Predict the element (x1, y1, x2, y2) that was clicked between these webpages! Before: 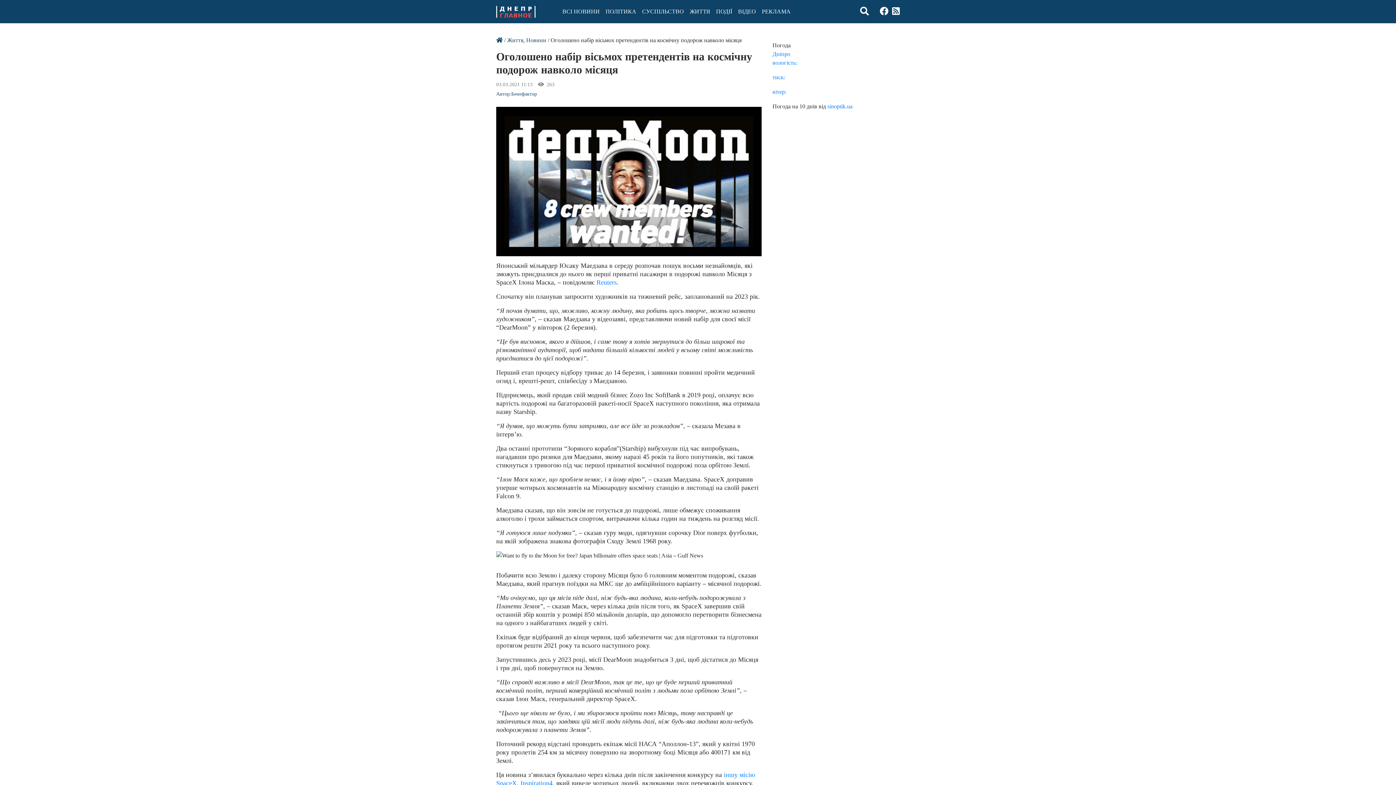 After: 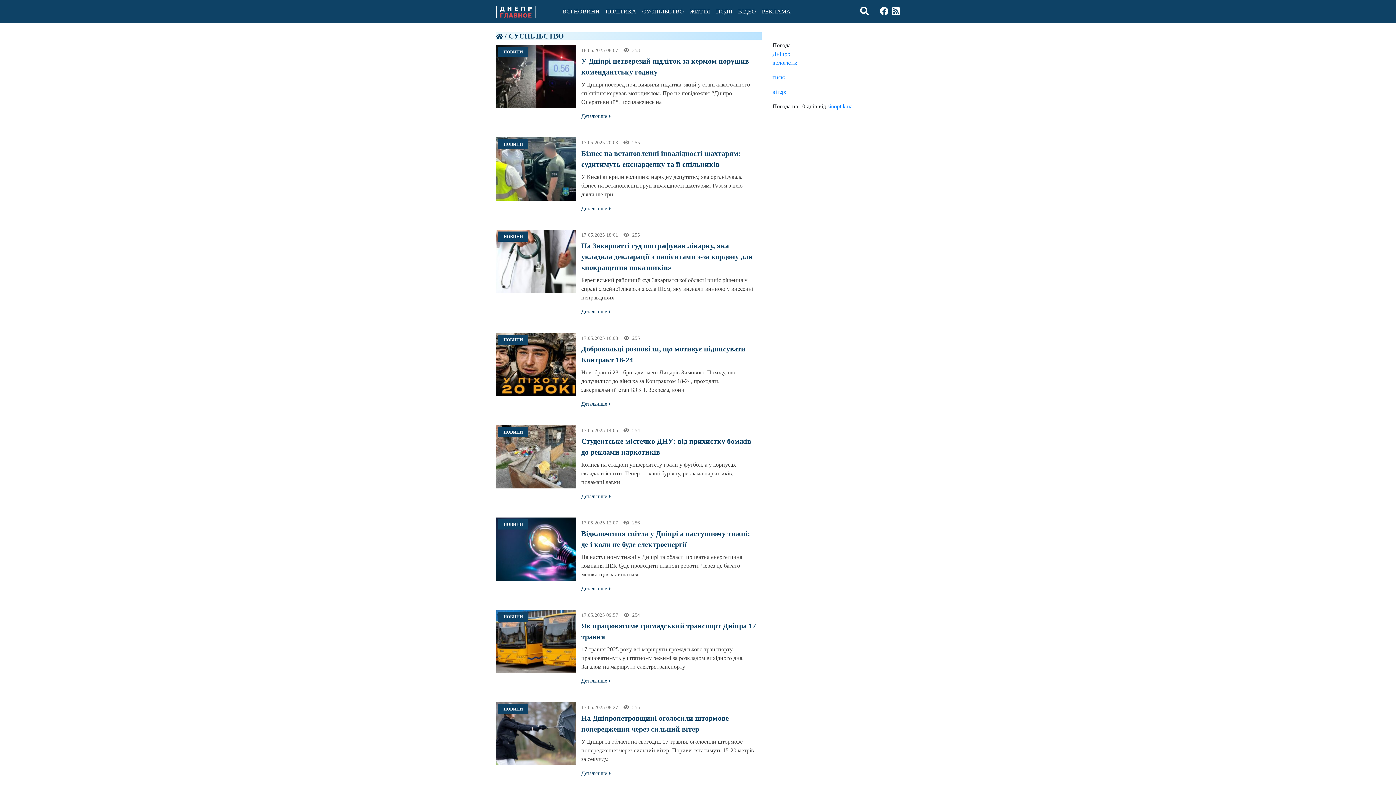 Action: label: СУСПІЛЬСТВО bbox: (639, 2, 687, 20)